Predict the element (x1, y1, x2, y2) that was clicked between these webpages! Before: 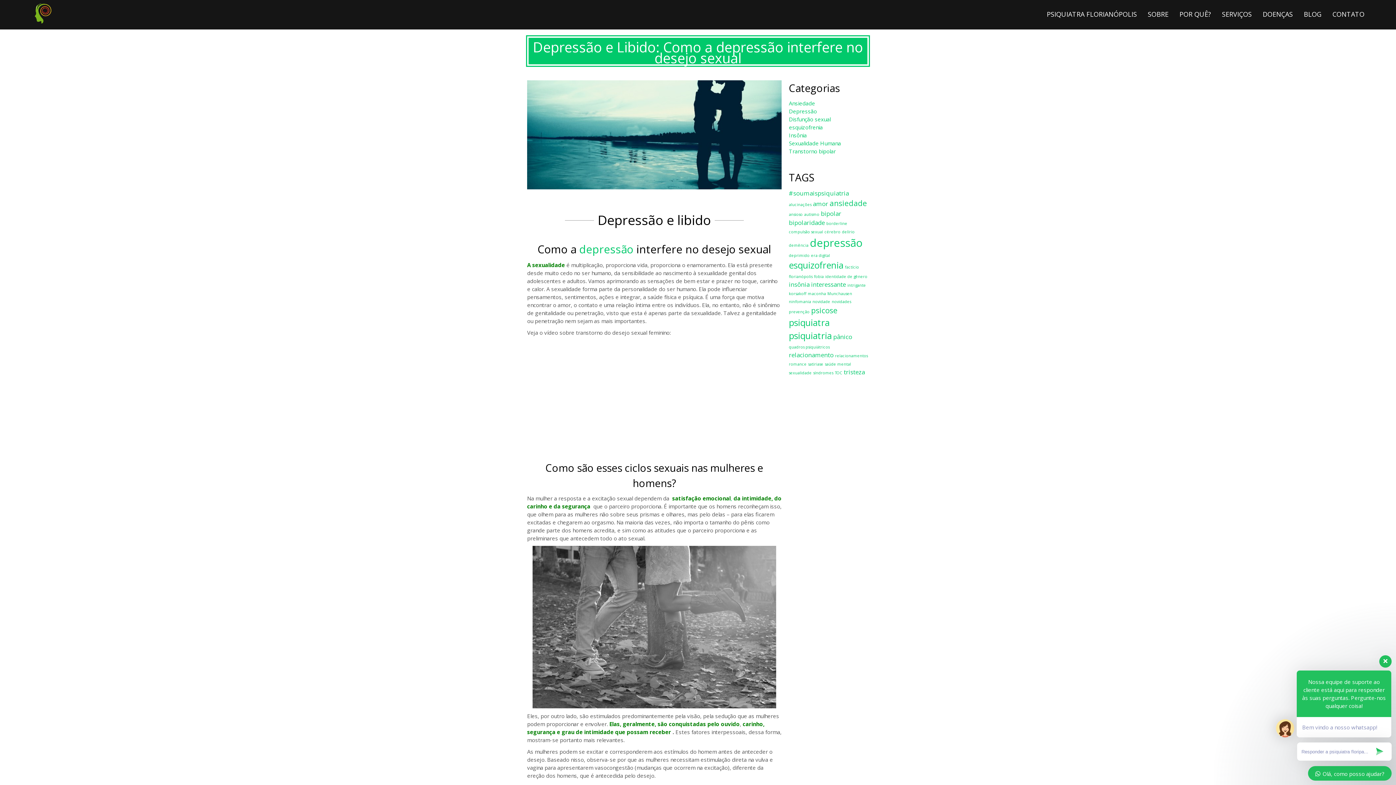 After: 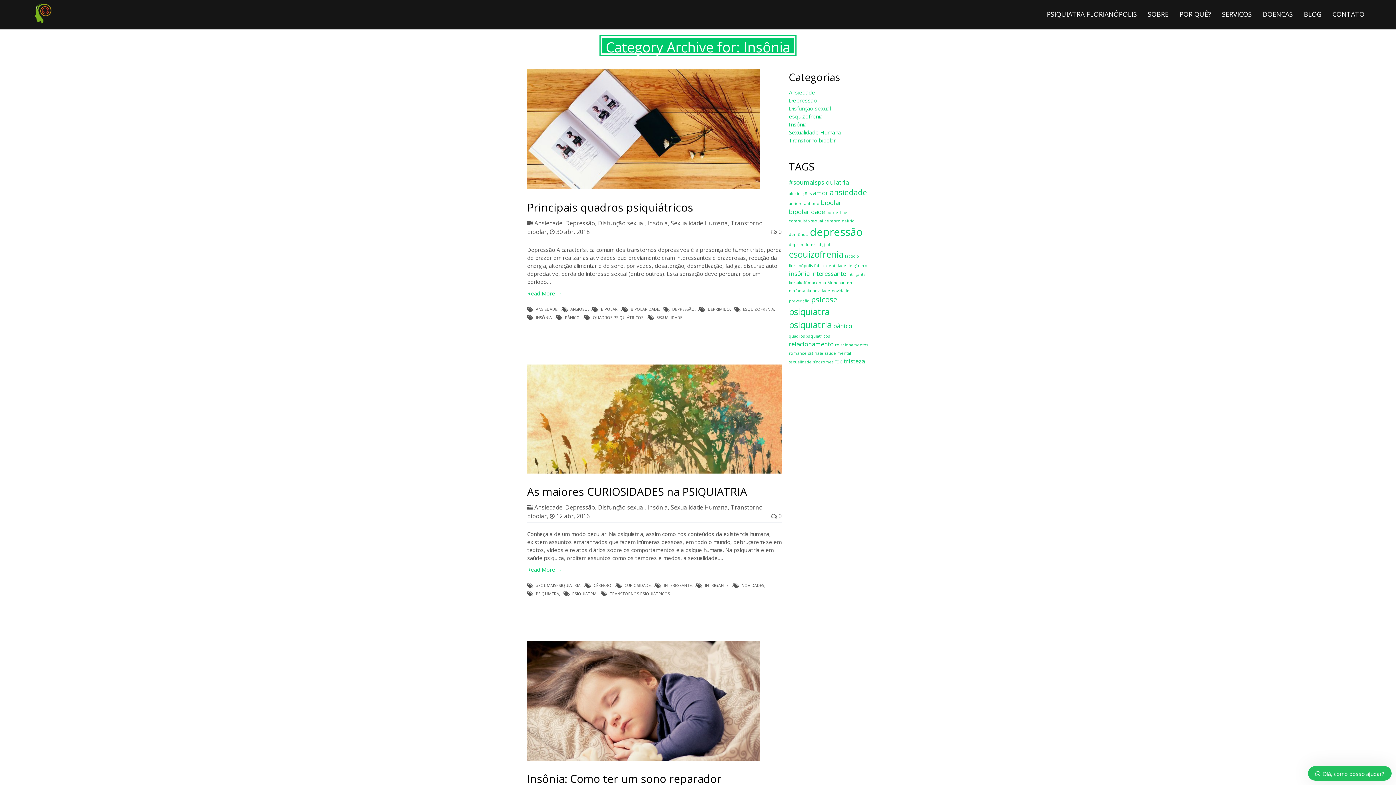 Action: label: Insônia bbox: (789, 131, 806, 138)